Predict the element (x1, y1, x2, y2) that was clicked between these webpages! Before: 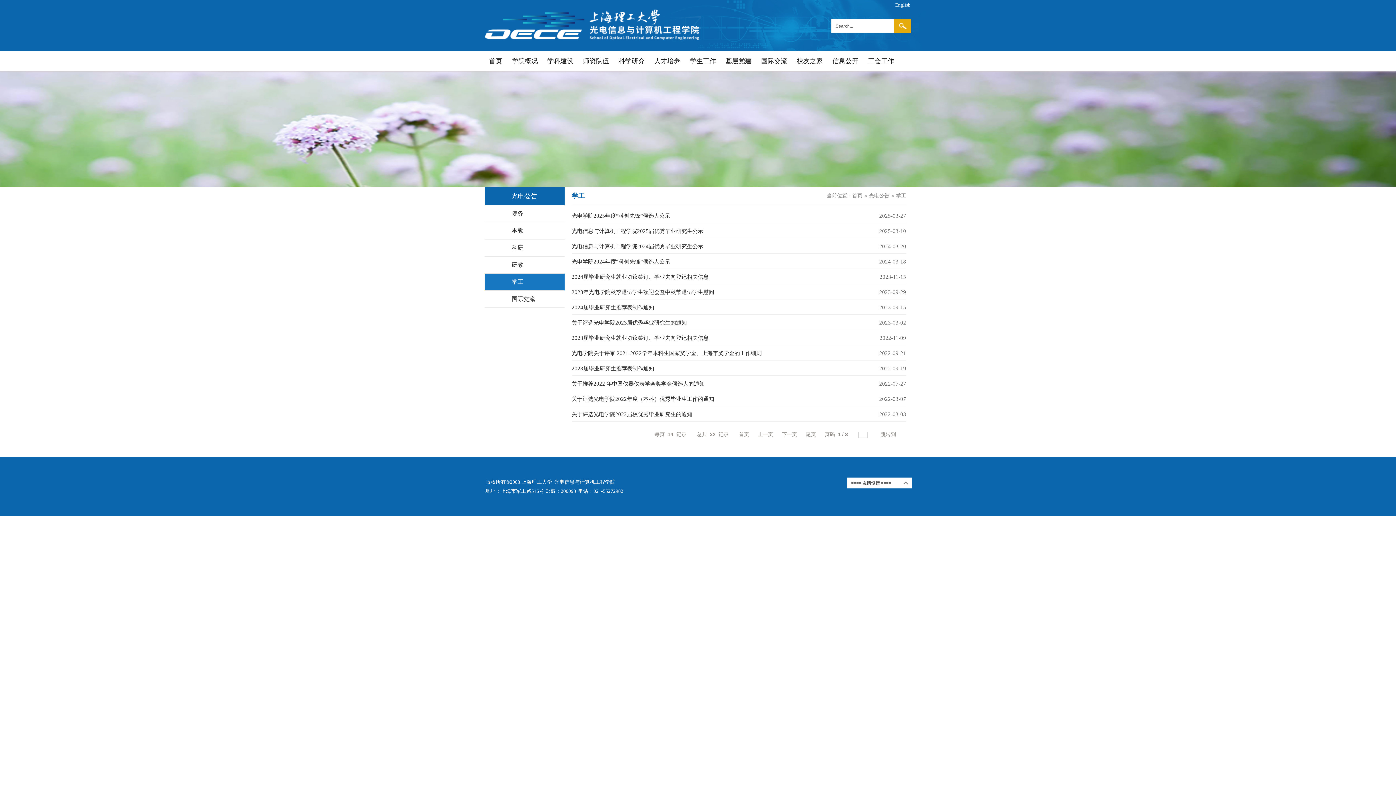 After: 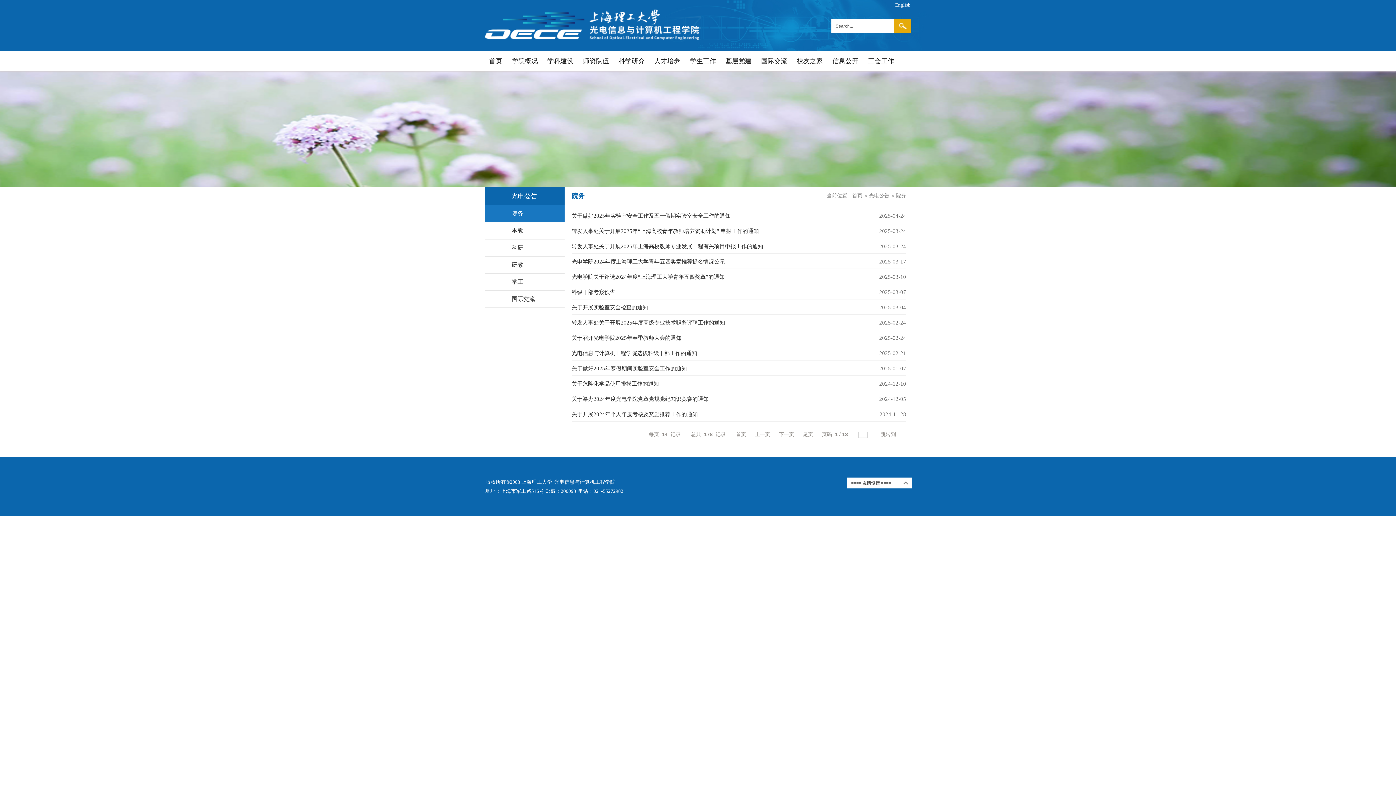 Action: bbox: (484, 205, 564, 222) label: 院务